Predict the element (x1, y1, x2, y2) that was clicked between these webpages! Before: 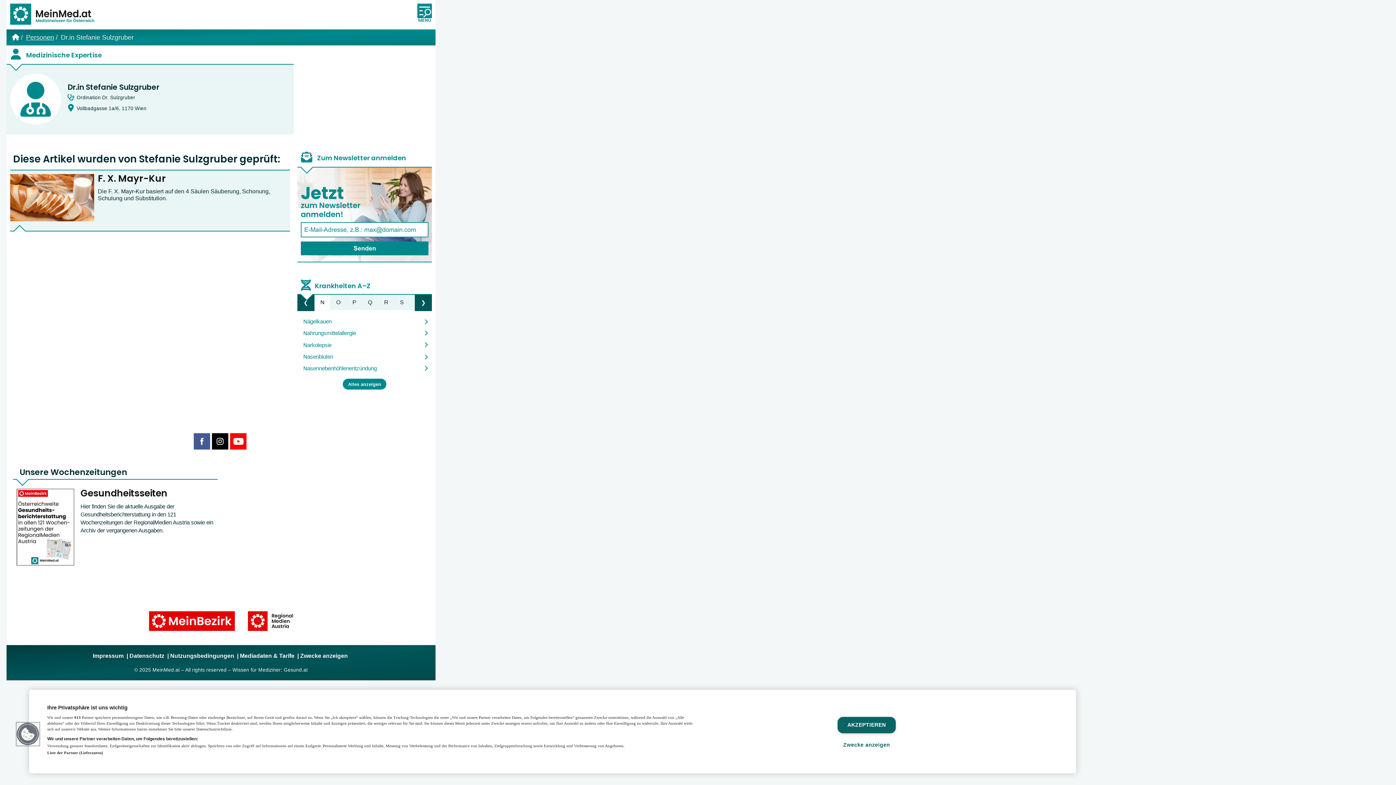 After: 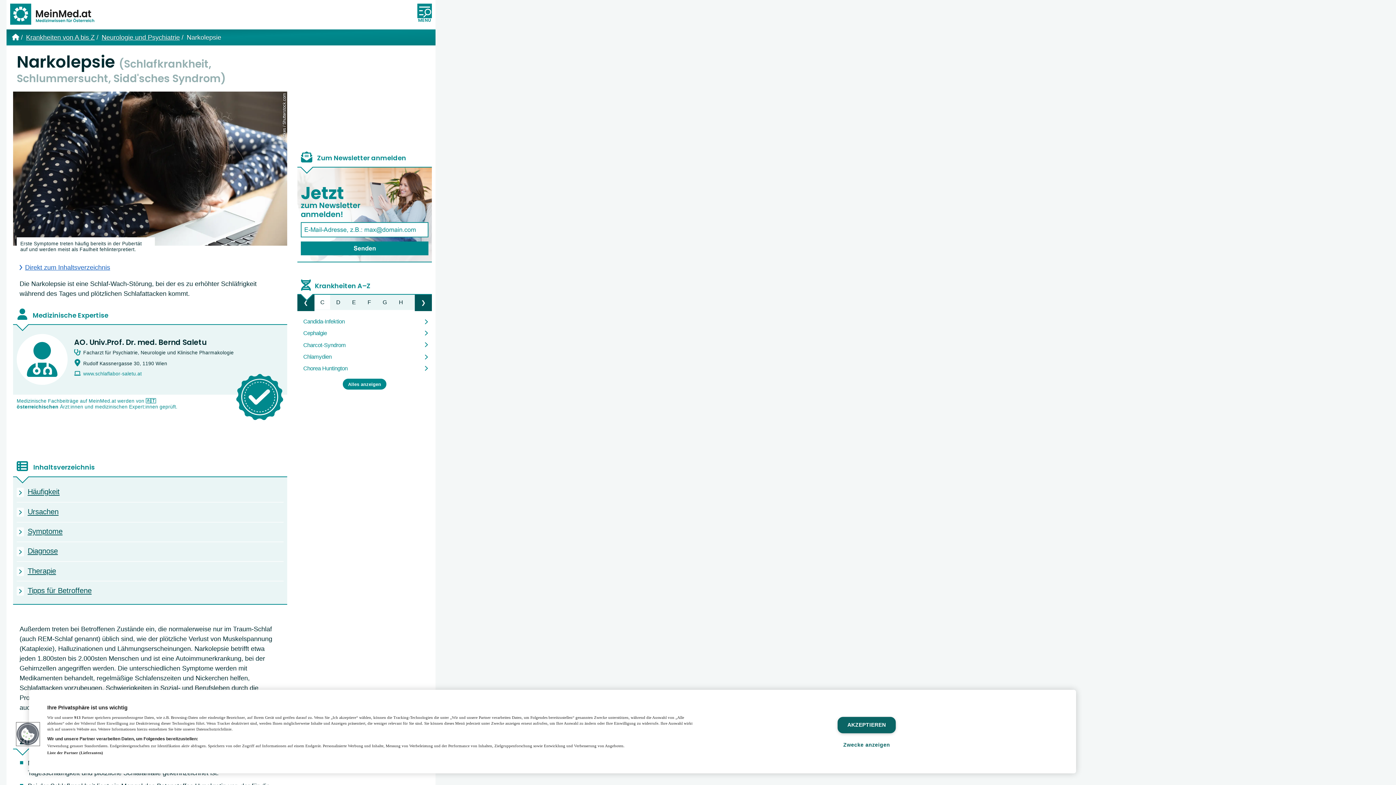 Action: bbox: (297, 339, 431, 350) label: Narkolepsie